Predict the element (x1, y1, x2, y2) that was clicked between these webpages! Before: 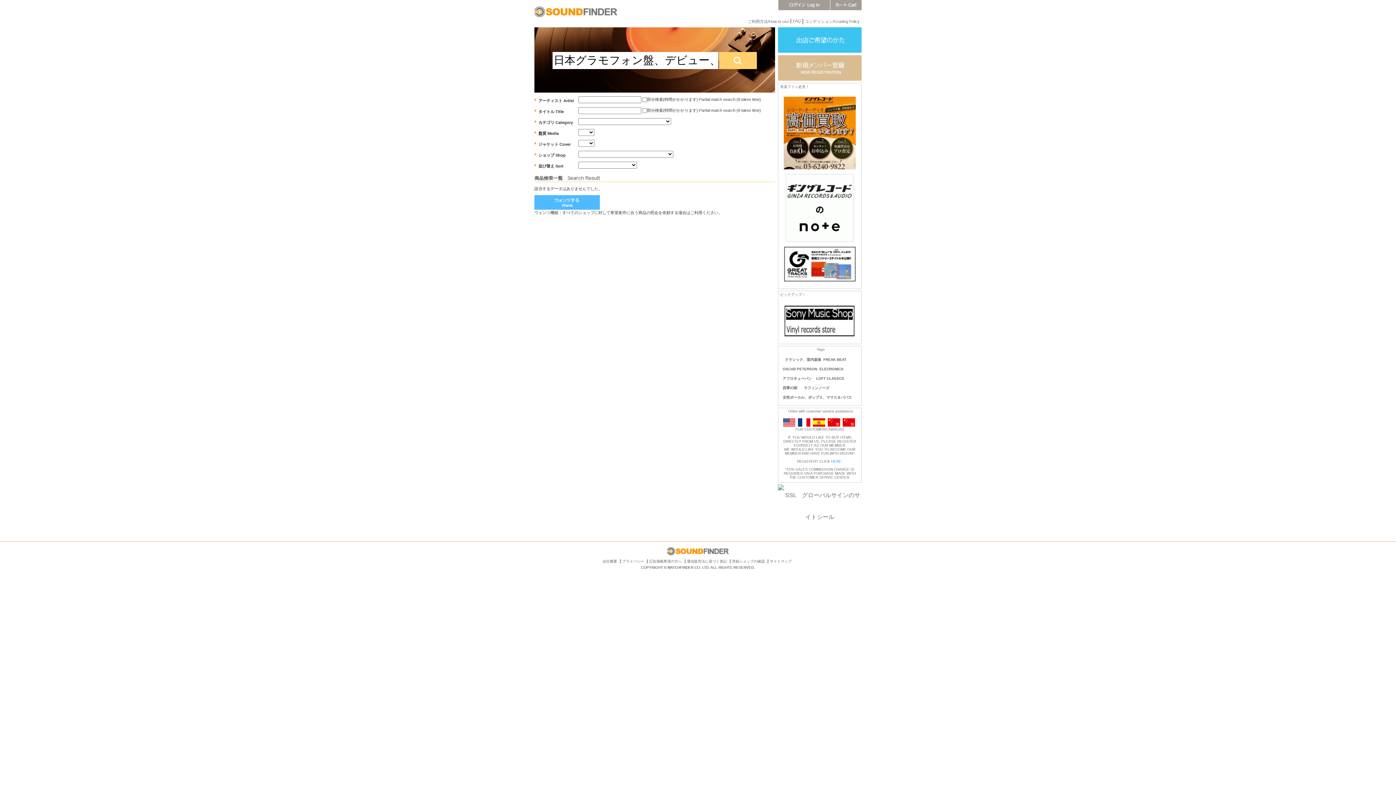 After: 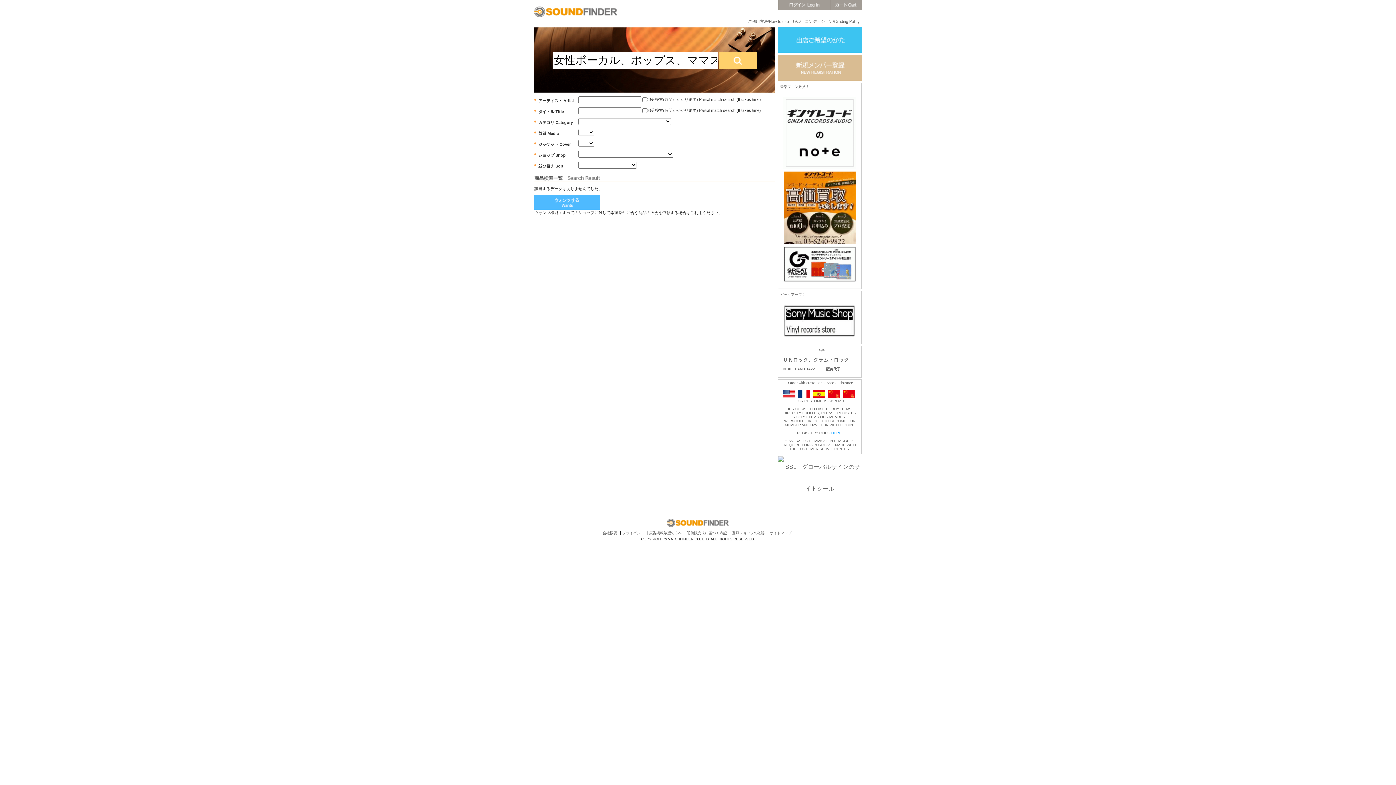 Action: bbox: (782, 395, 852, 399) label: 女性ボーカル、ポップス、ママス＆パパス